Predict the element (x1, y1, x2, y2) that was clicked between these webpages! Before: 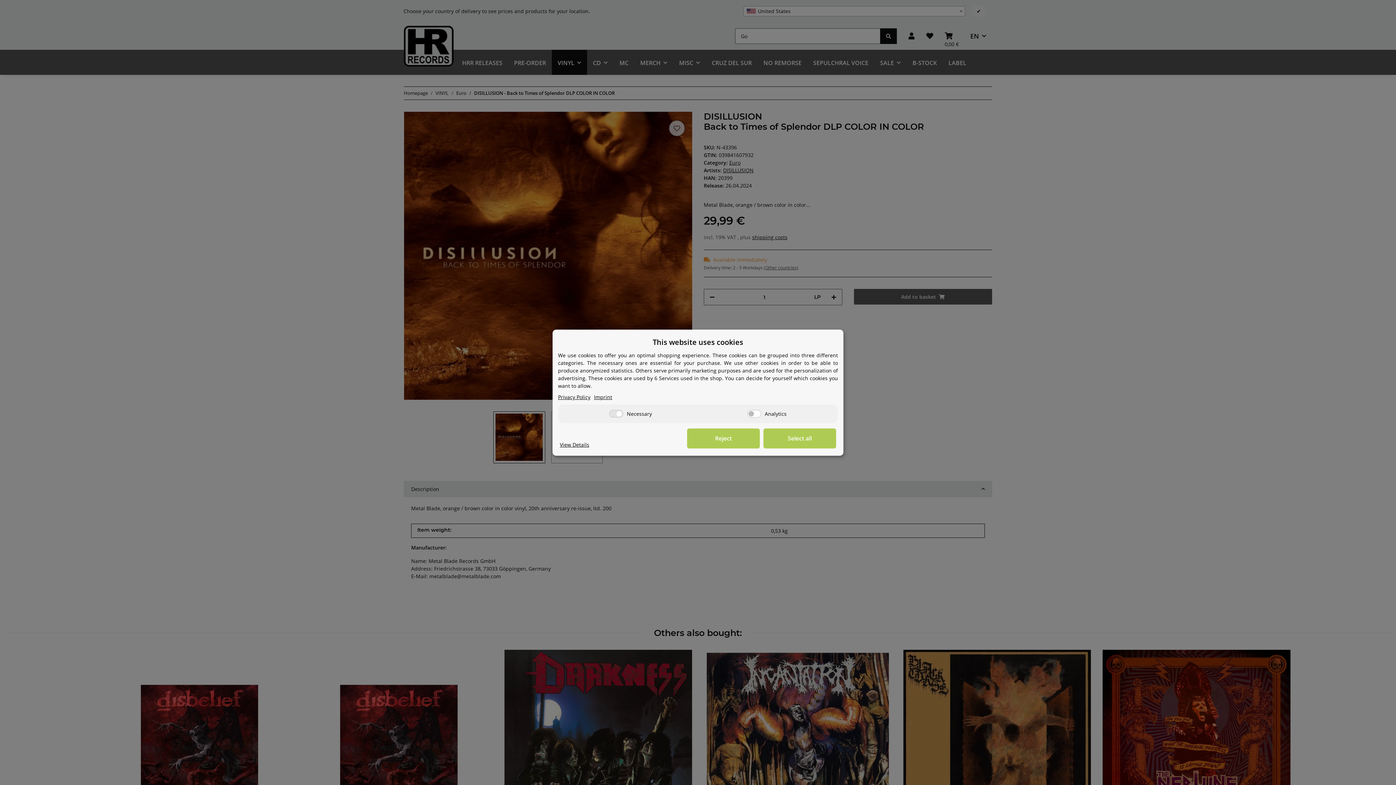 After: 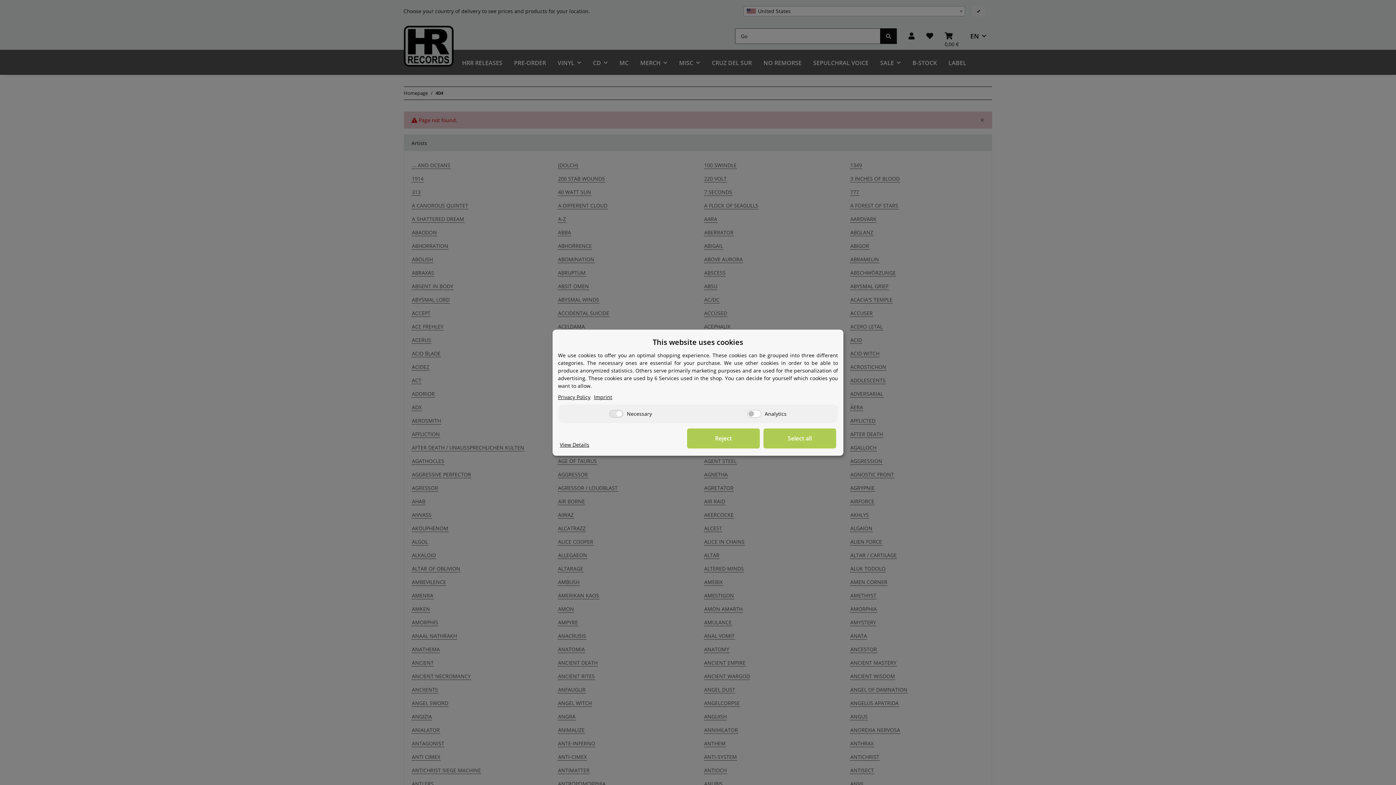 Action: bbox: (558, 393, 590, 400) label: Privacy Policy